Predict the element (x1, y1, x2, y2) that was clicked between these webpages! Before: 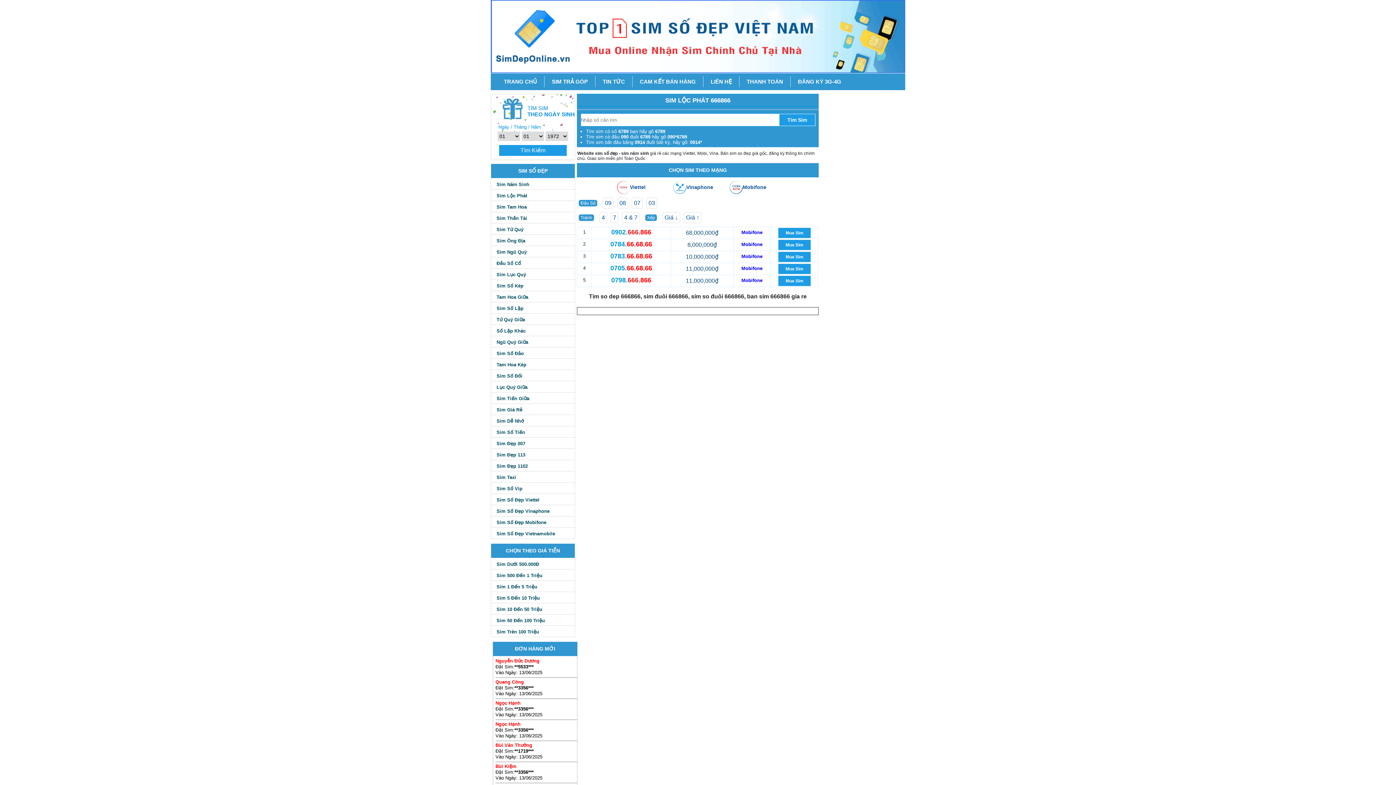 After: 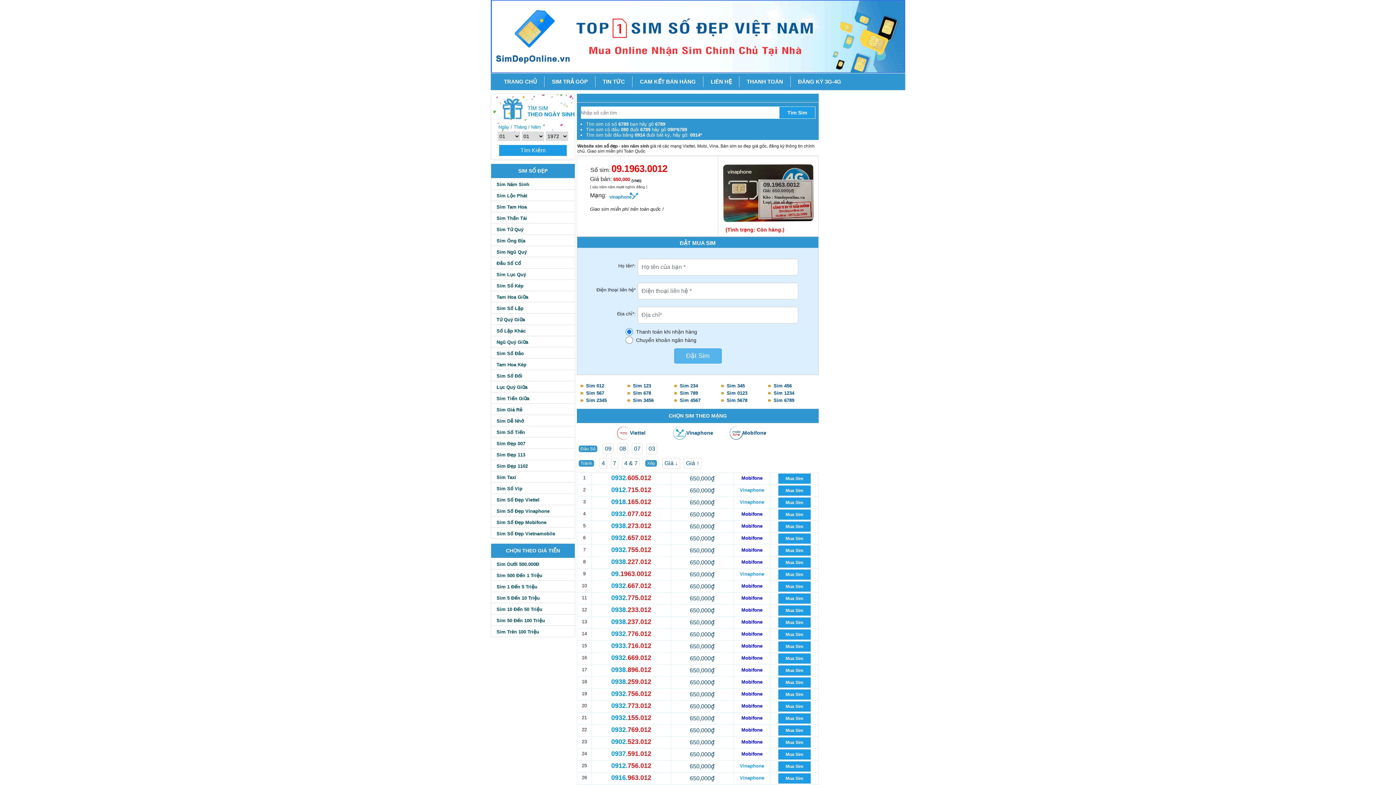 Action: bbox: (496, 429, 525, 435) label: Sim Số Tiến